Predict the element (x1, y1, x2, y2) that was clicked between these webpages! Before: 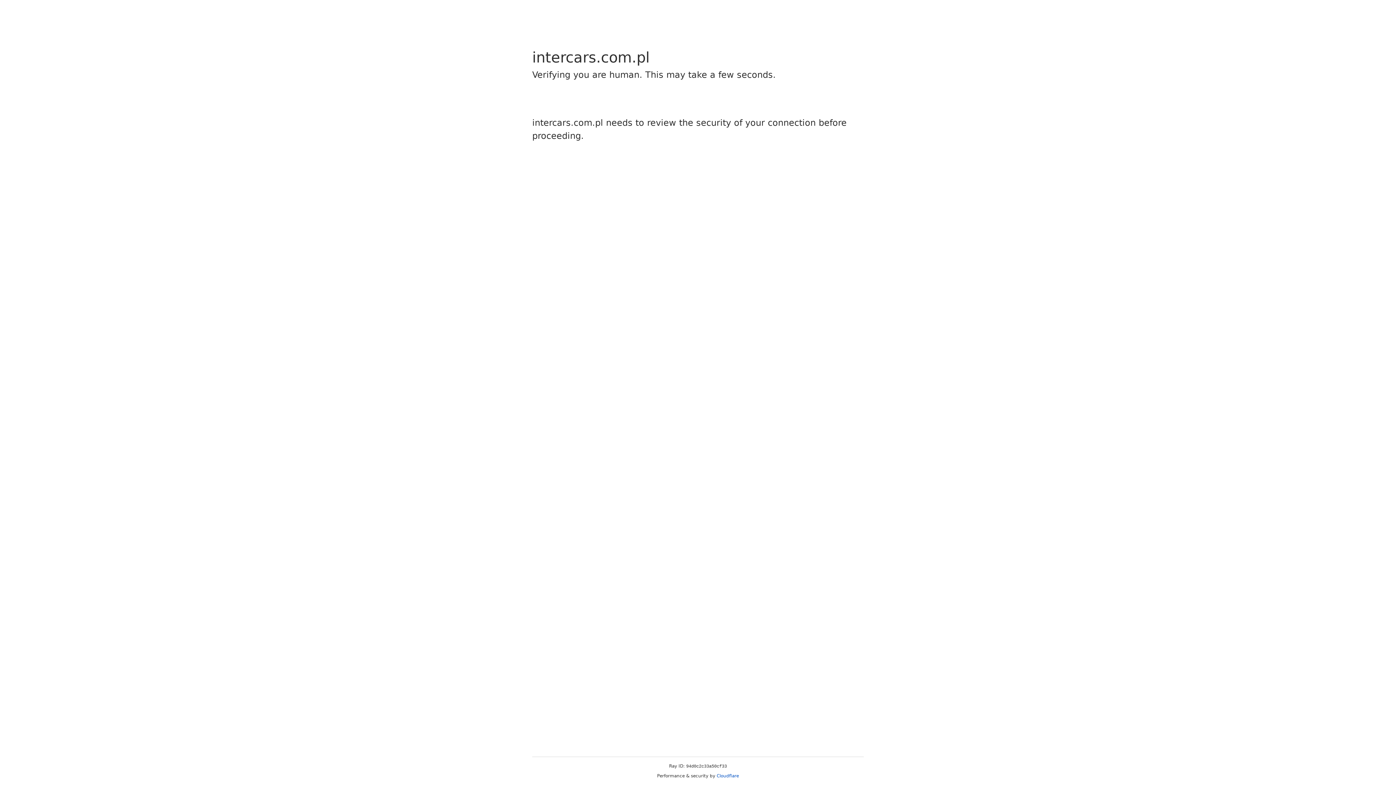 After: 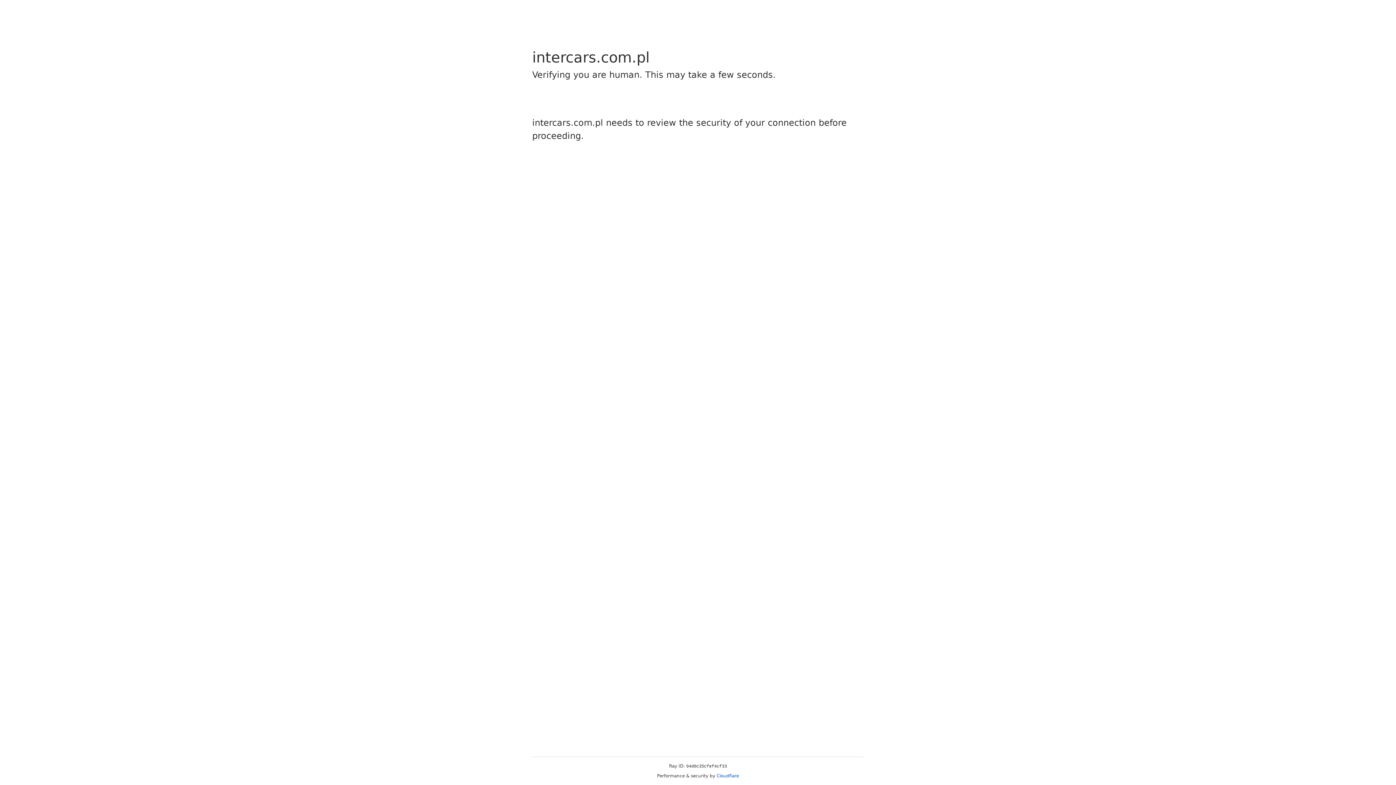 Action: label: Cloudflare bbox: (716, 773, 739, 778)